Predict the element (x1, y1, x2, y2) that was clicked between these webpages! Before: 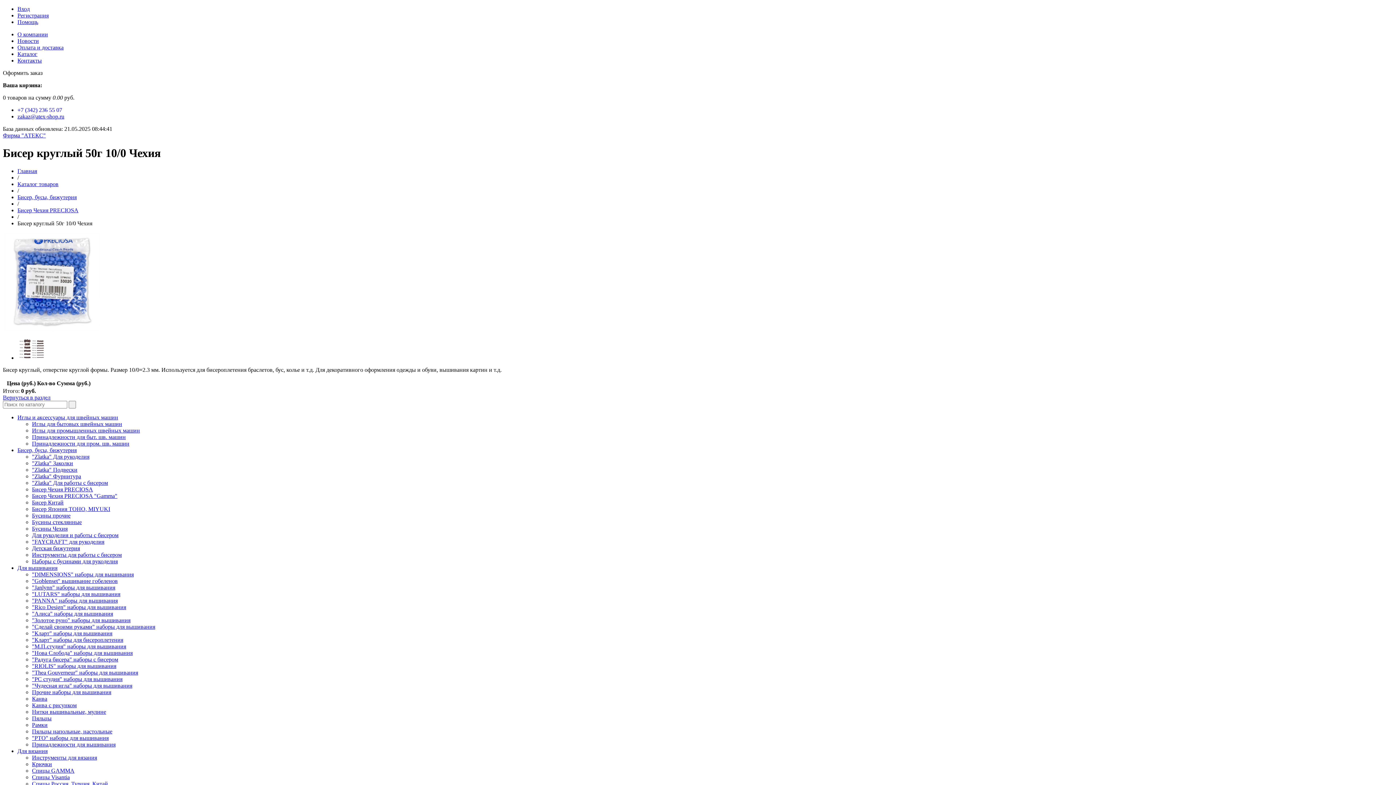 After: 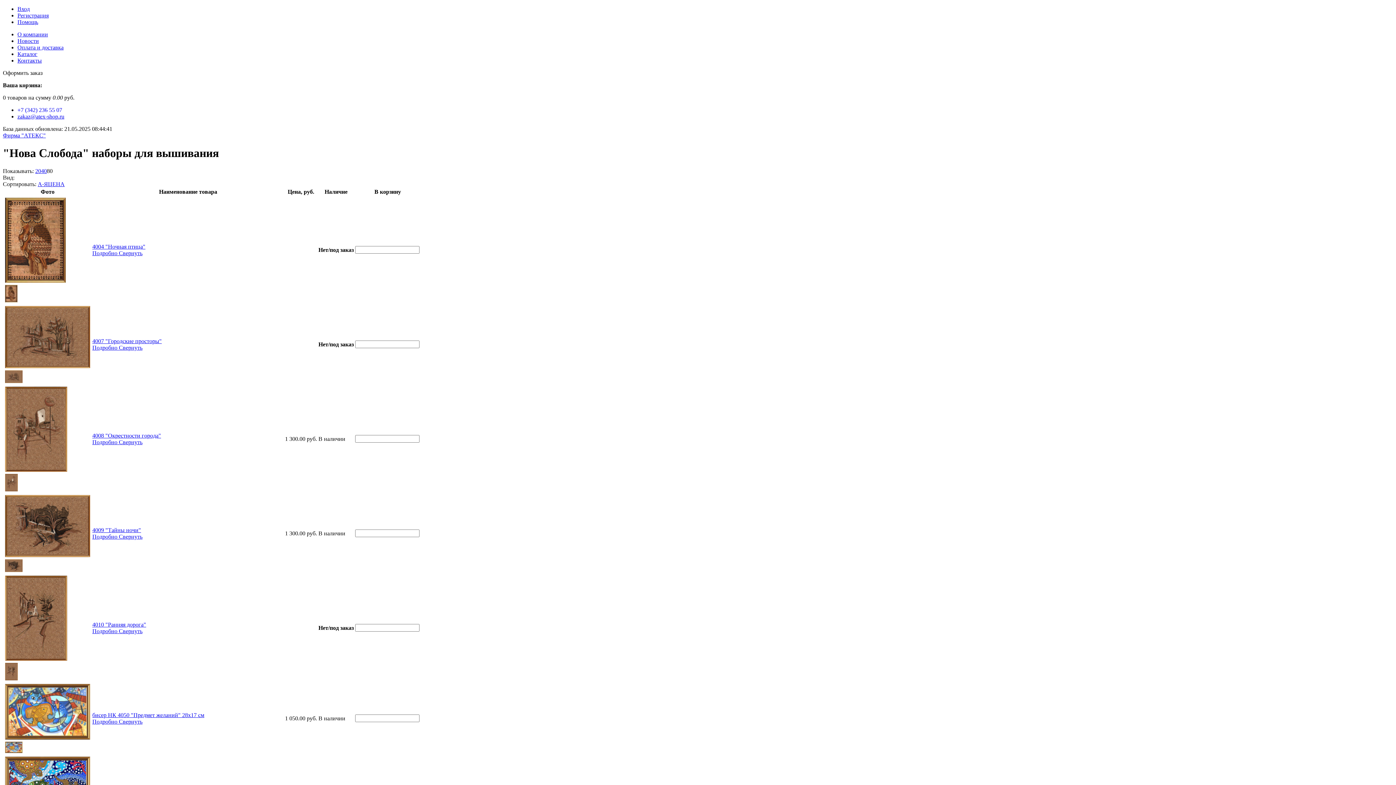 Action: label: "Нова Слобода" наборы для вышивания bbox: (32, 650, 132, 656)